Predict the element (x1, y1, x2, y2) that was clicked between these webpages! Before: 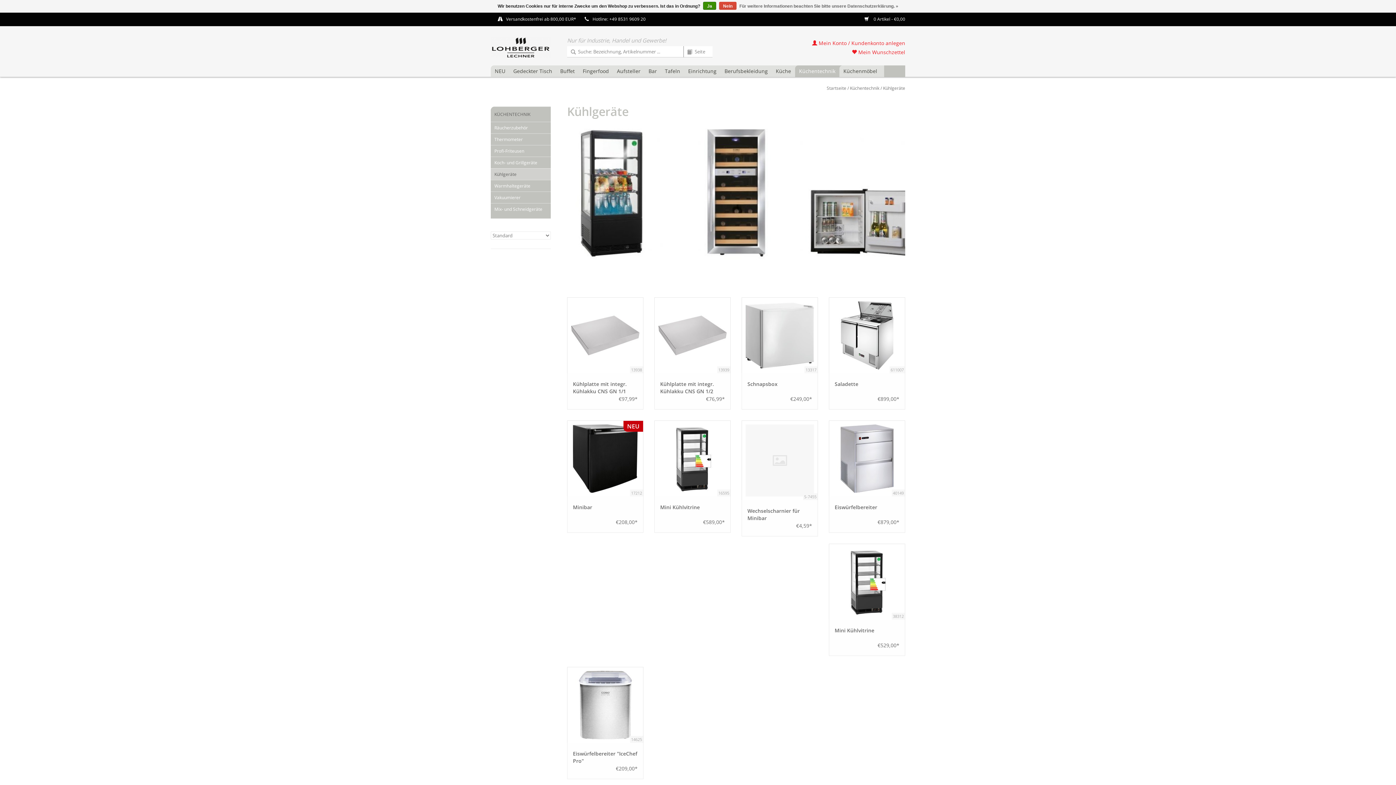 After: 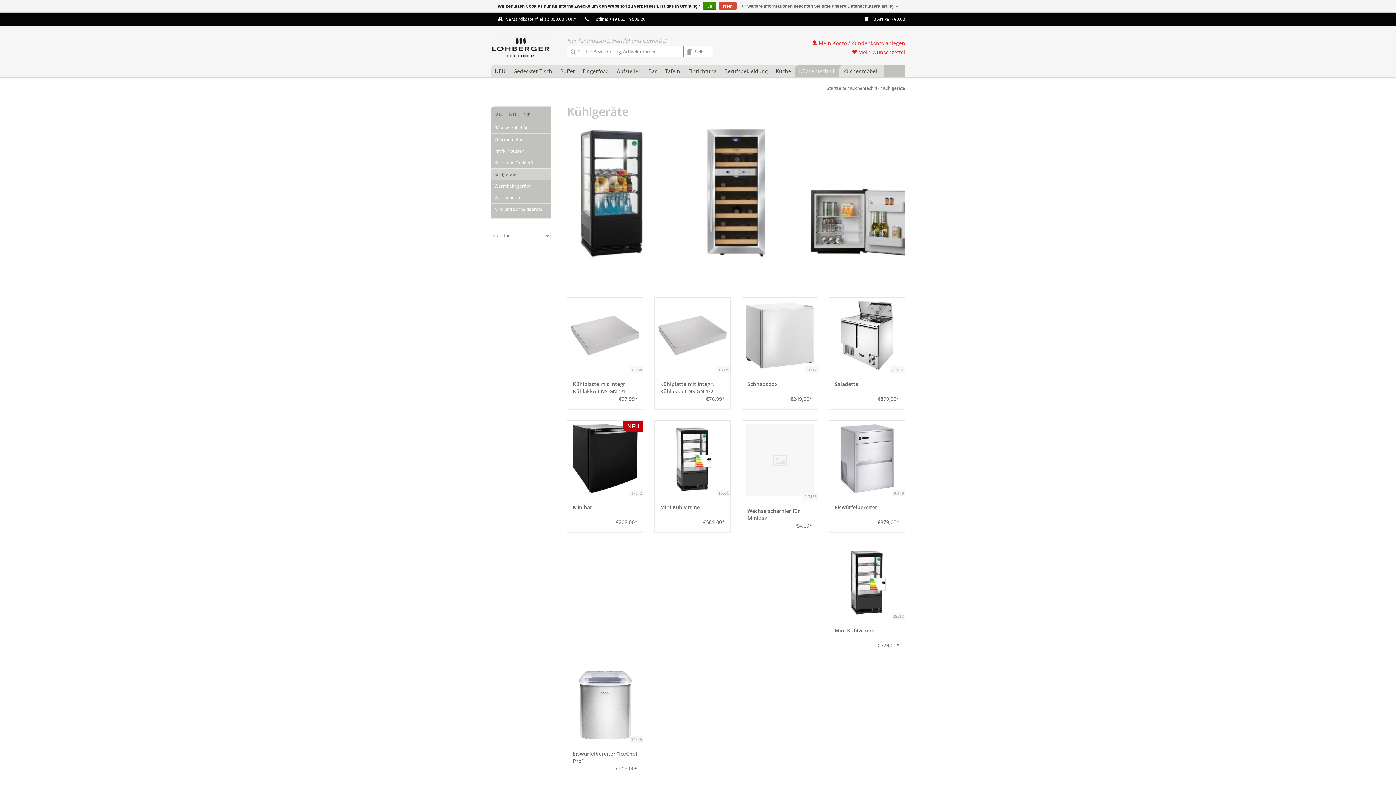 Action: label: Kühlgeräte bbox: (490, 168, 550, 180)